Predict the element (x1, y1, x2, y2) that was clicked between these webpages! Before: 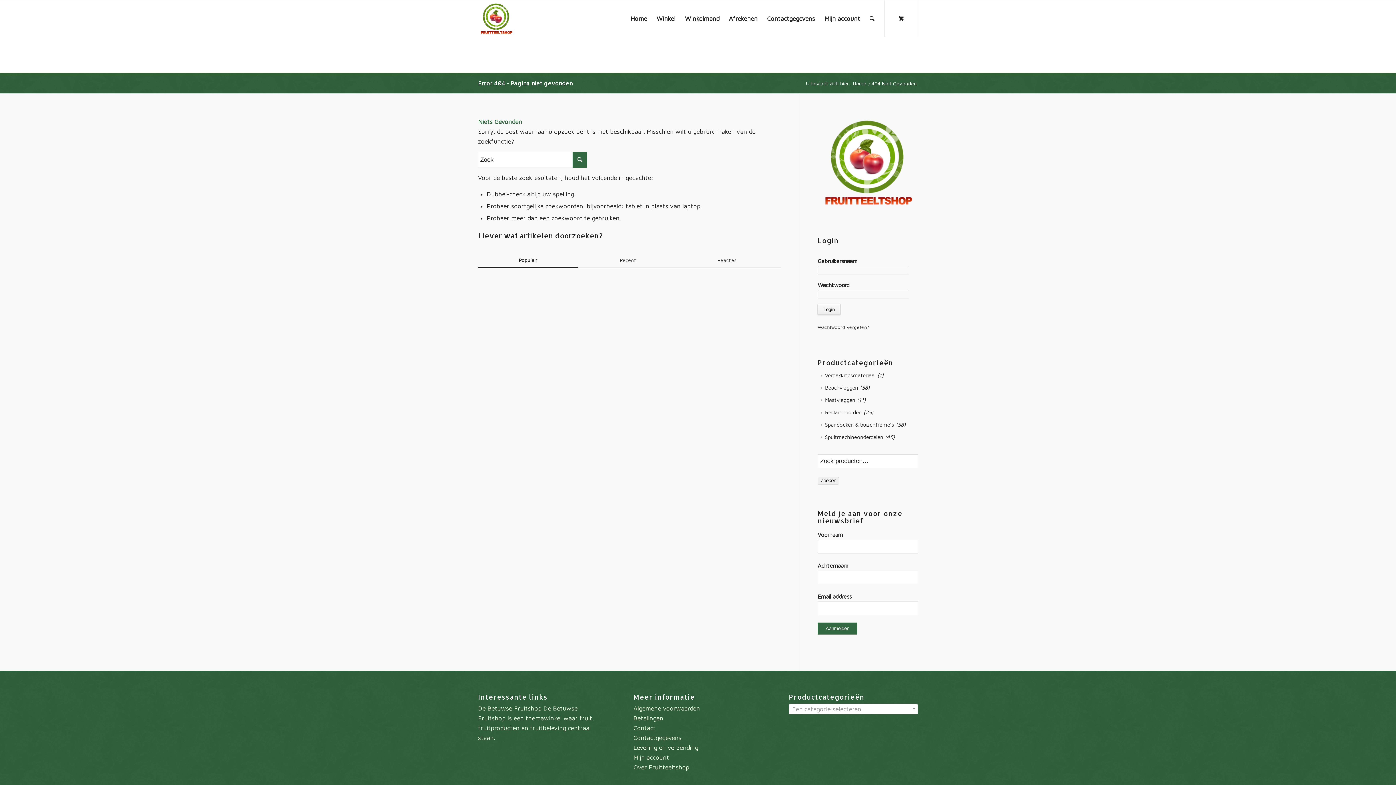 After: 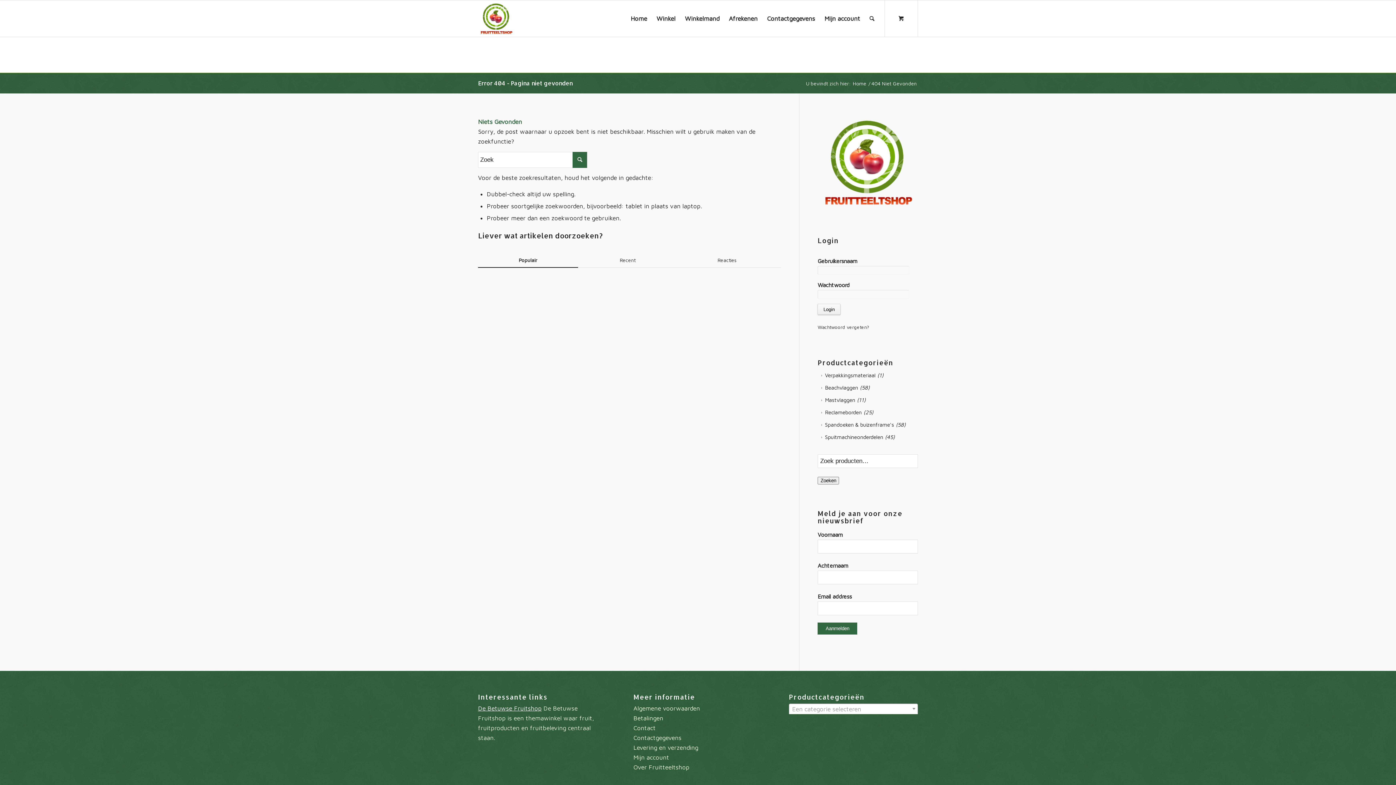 Action: label: De Betuwse Fruitshop bbox: (478, 705, 541, 712)